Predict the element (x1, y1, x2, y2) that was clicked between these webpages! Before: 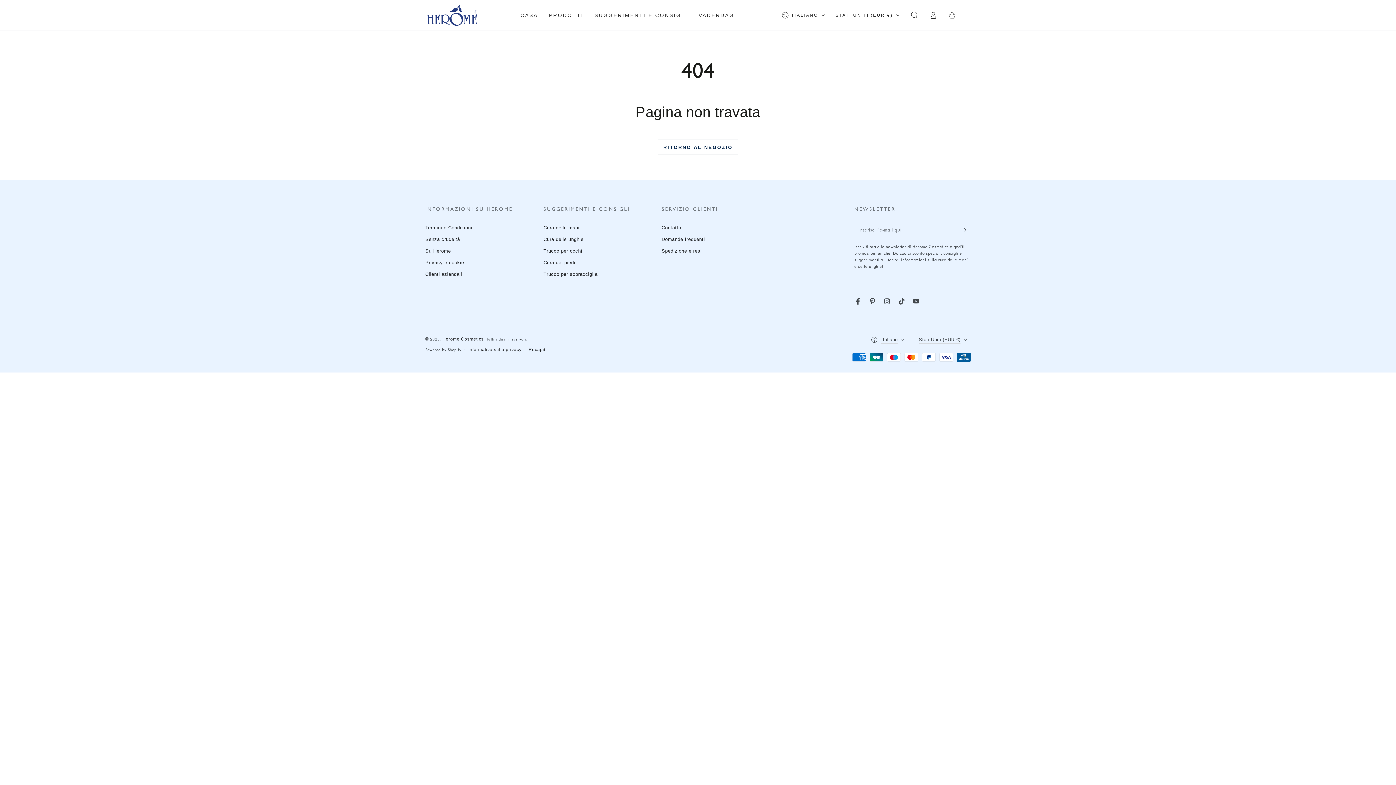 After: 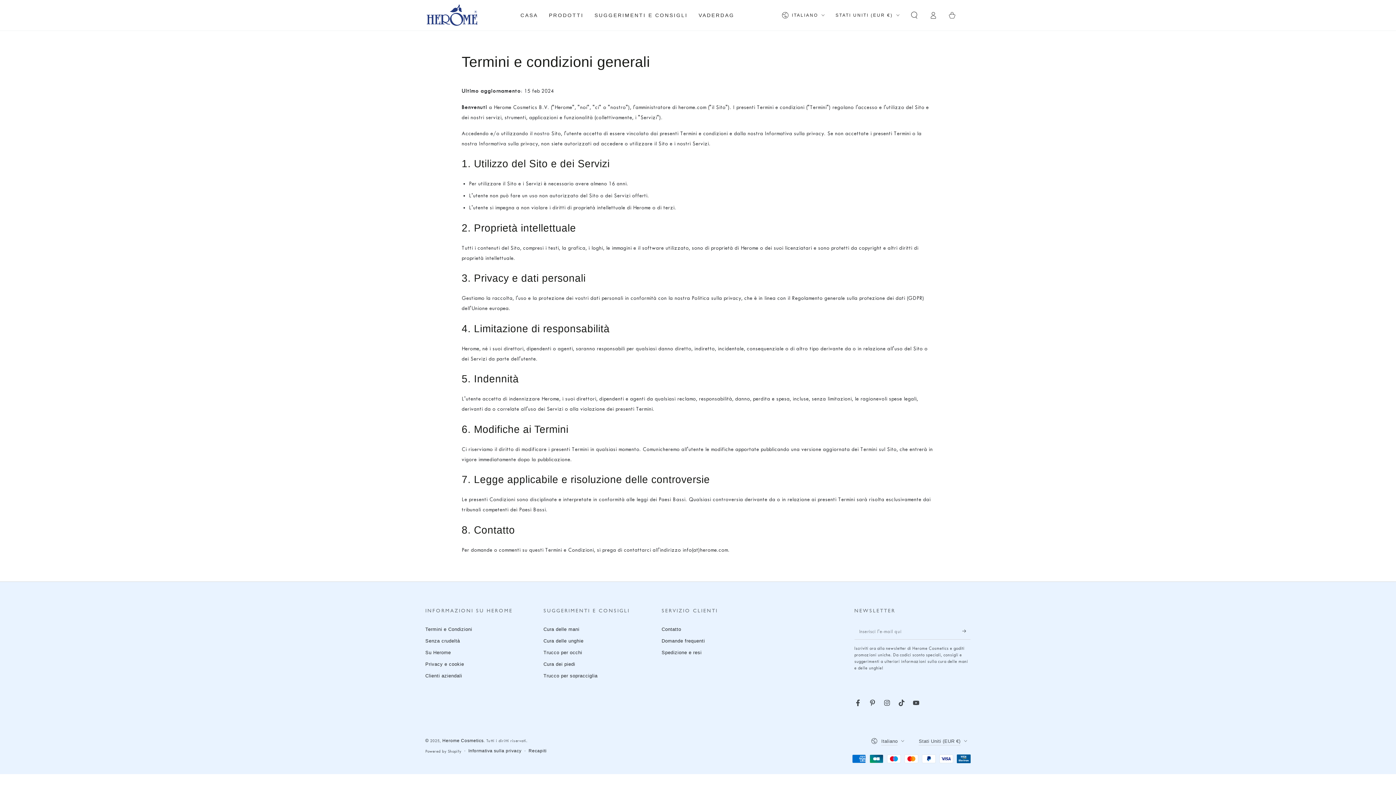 Action: bbox: (425, 229, 472, 235) label: Termini e Condizioni